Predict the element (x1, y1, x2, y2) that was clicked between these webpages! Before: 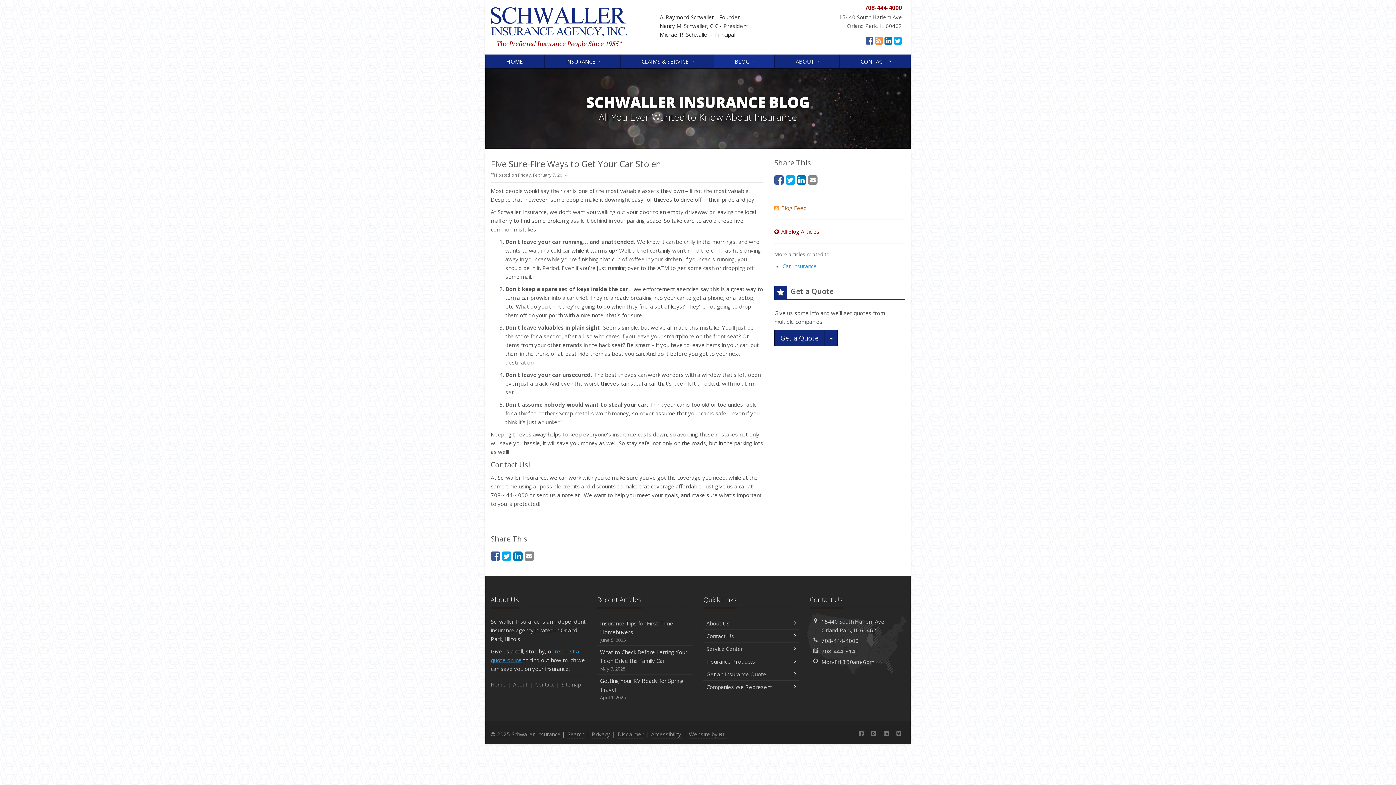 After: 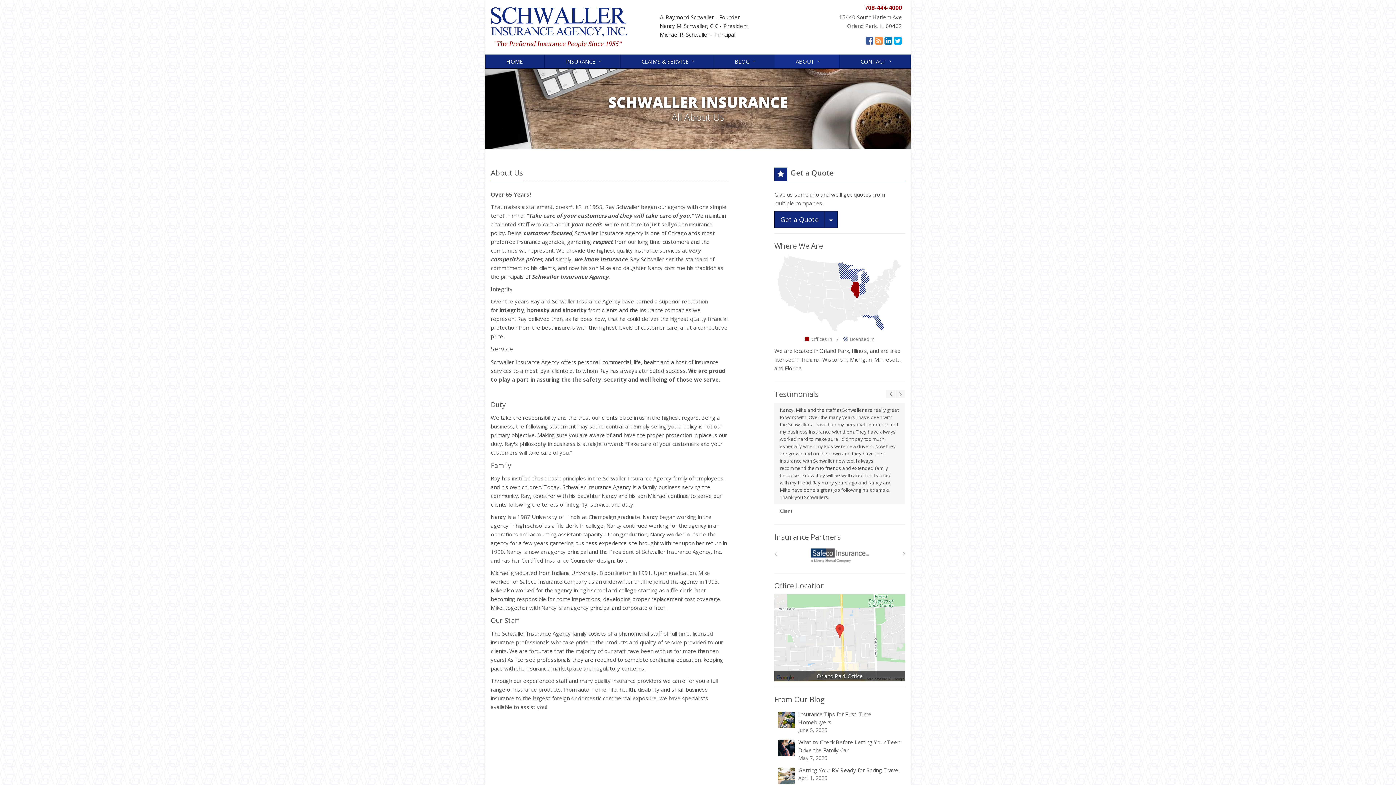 Action: bbox: (703, 617, 799, 629) label: About Us